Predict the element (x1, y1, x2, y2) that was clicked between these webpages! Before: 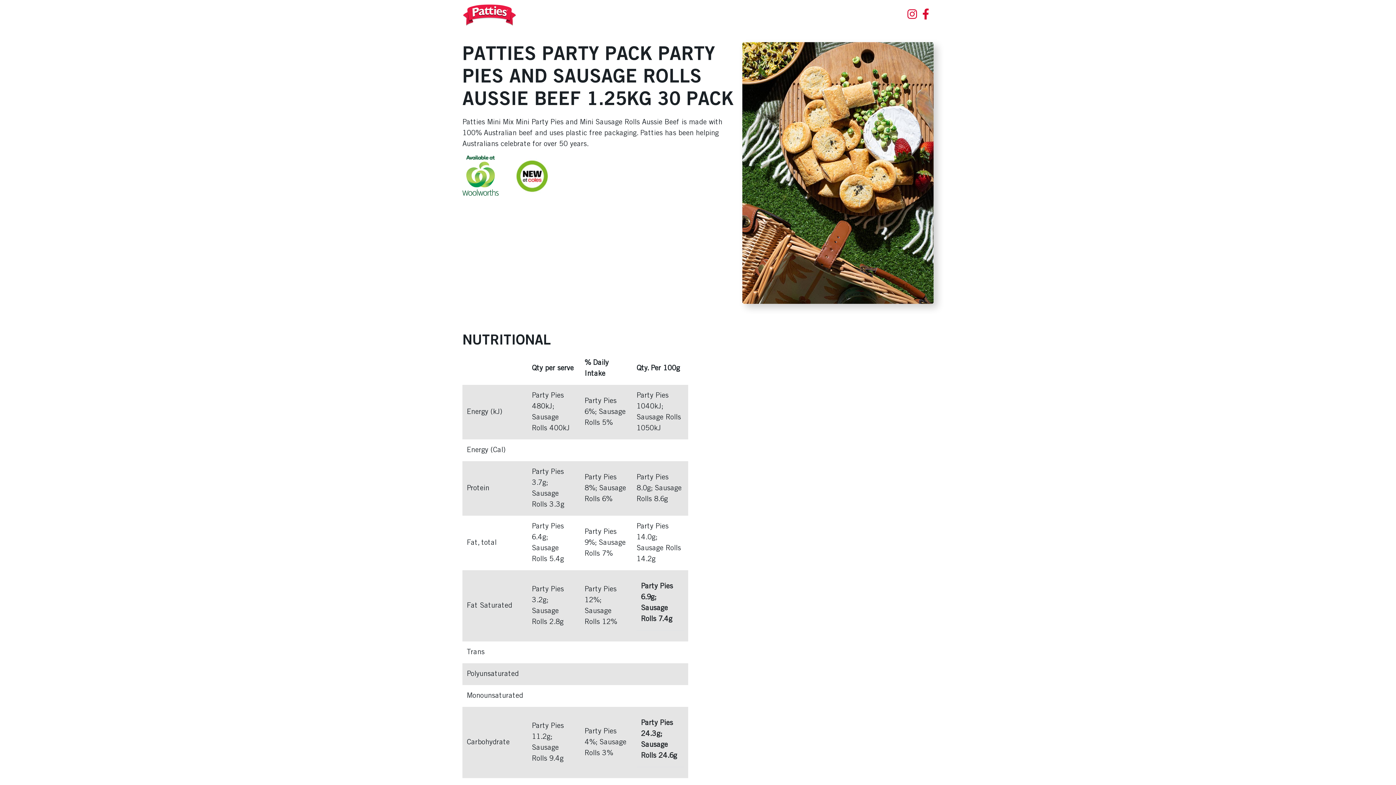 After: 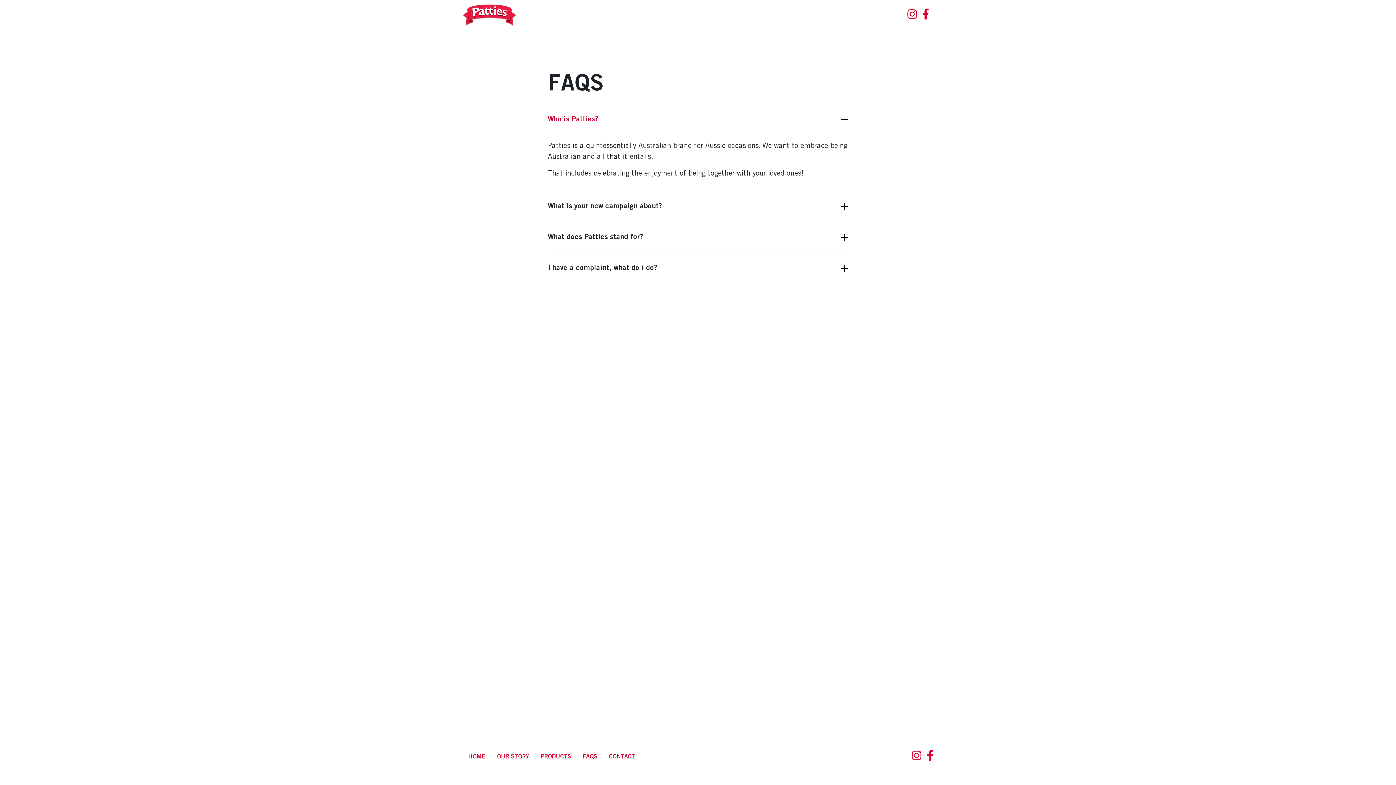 Action: label: FAQS bbox: (652, 8, 666, 21)